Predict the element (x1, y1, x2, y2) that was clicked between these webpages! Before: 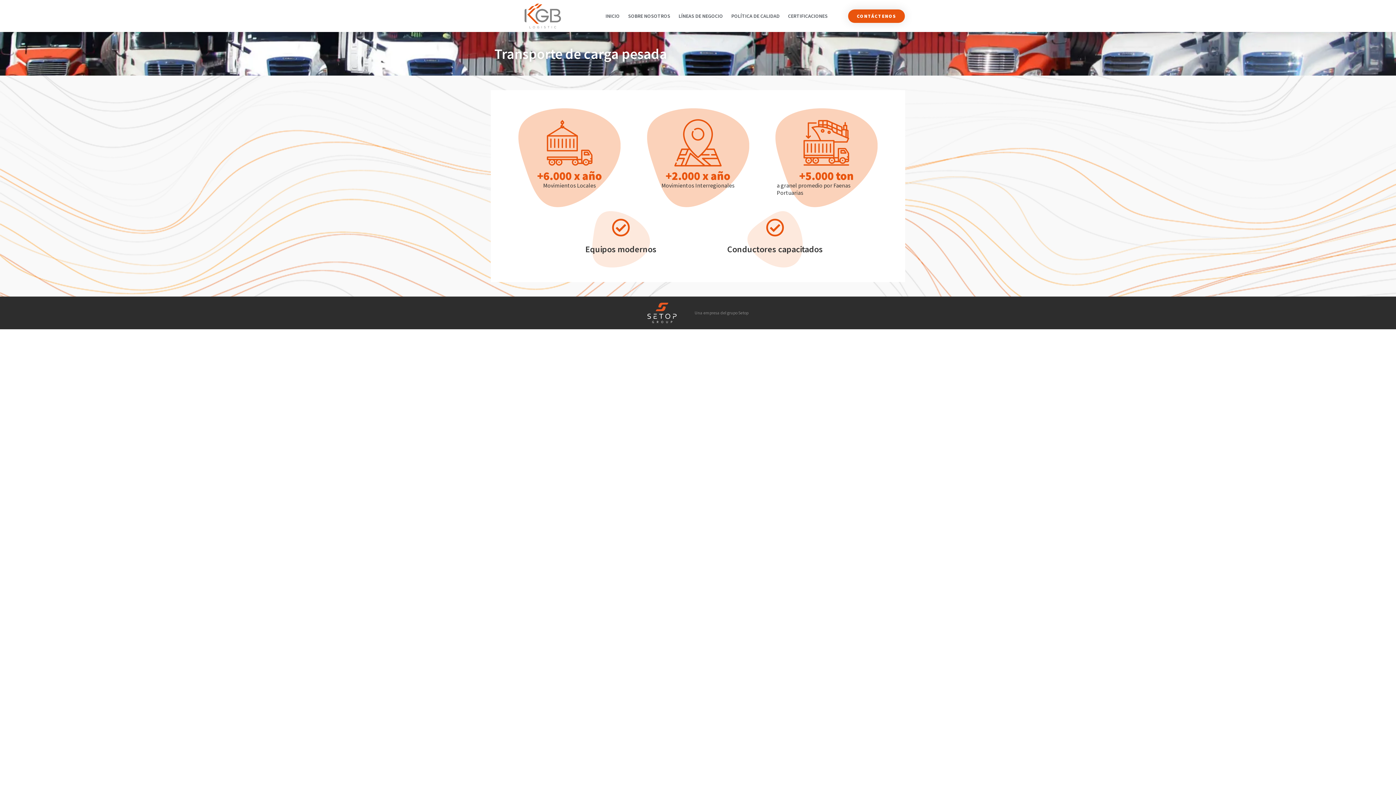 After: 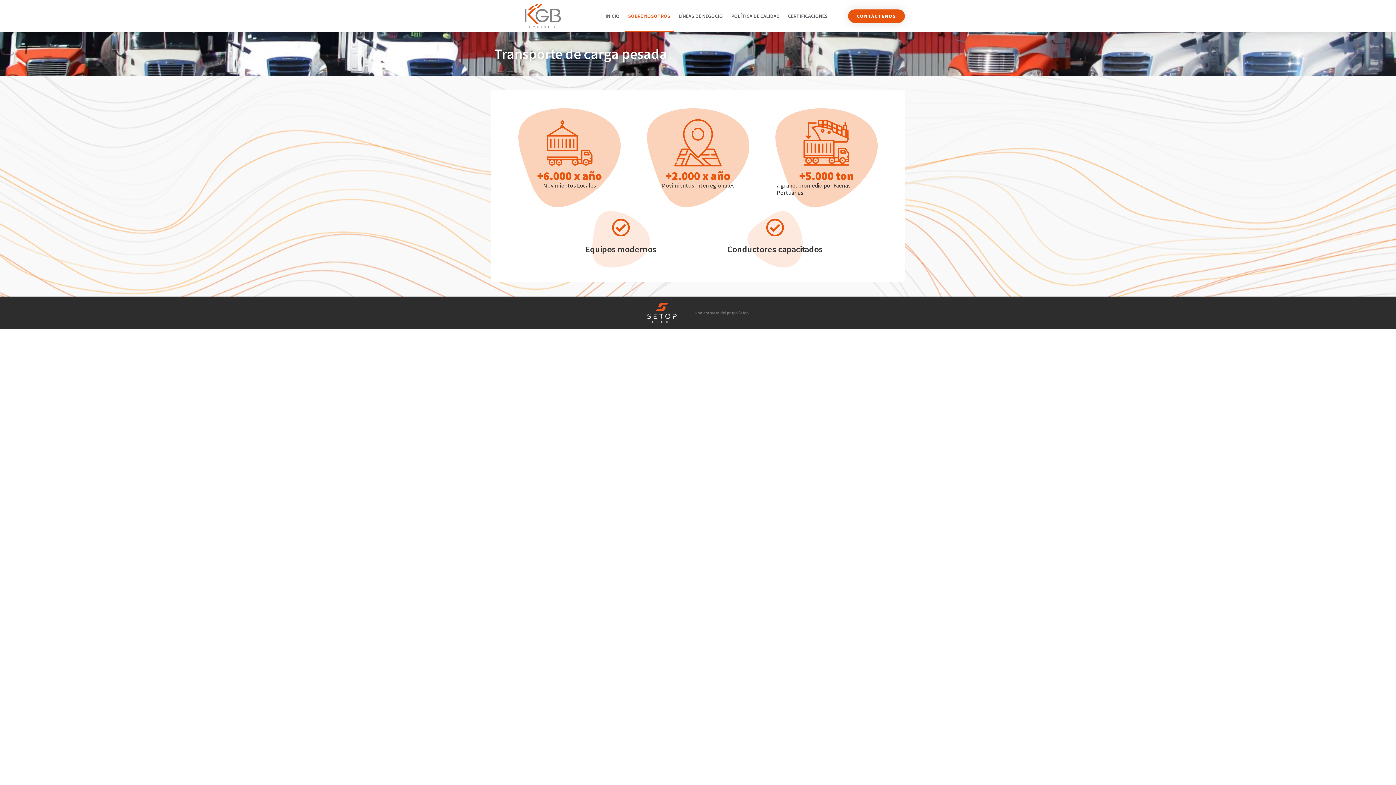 Action: bbox: (624, 0, 674, 32) label: SOBRE NOSOTROS